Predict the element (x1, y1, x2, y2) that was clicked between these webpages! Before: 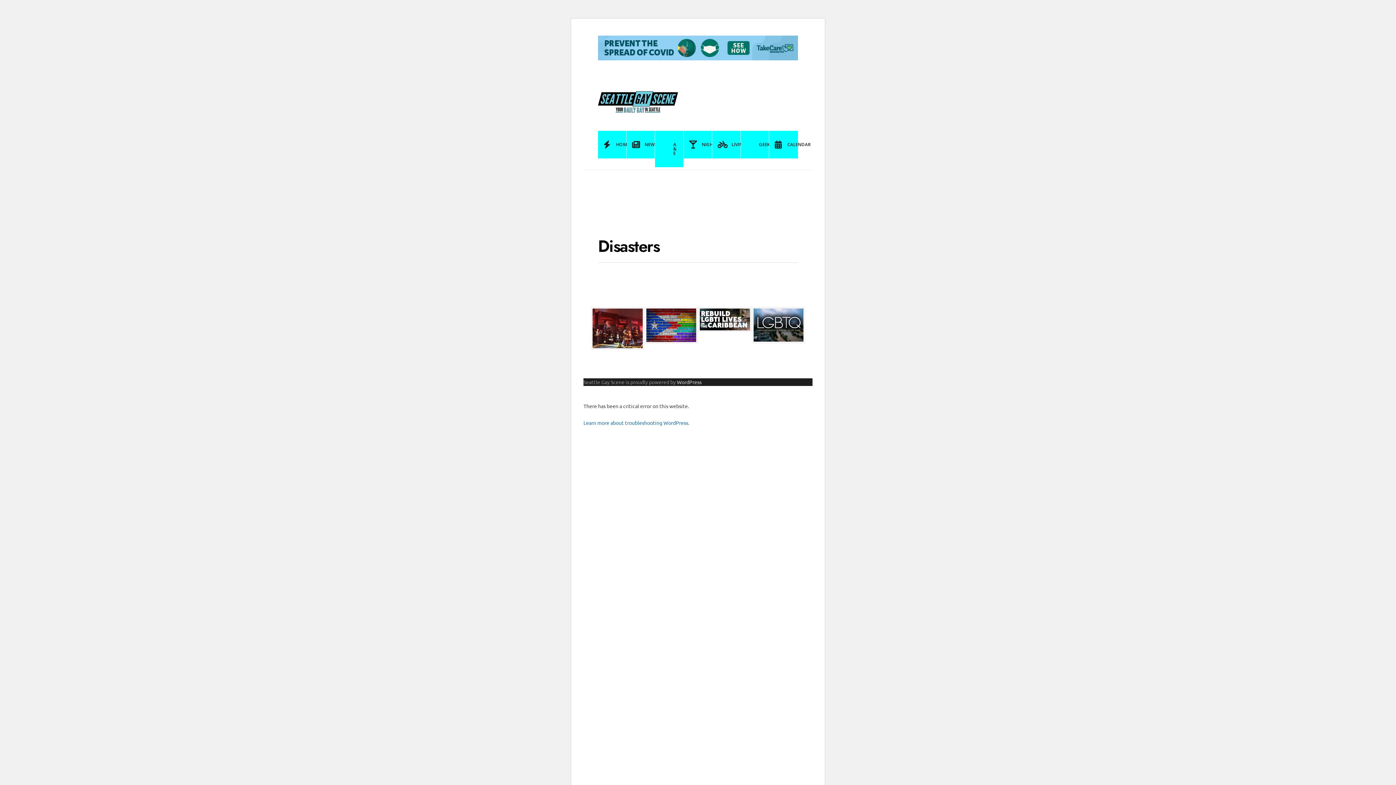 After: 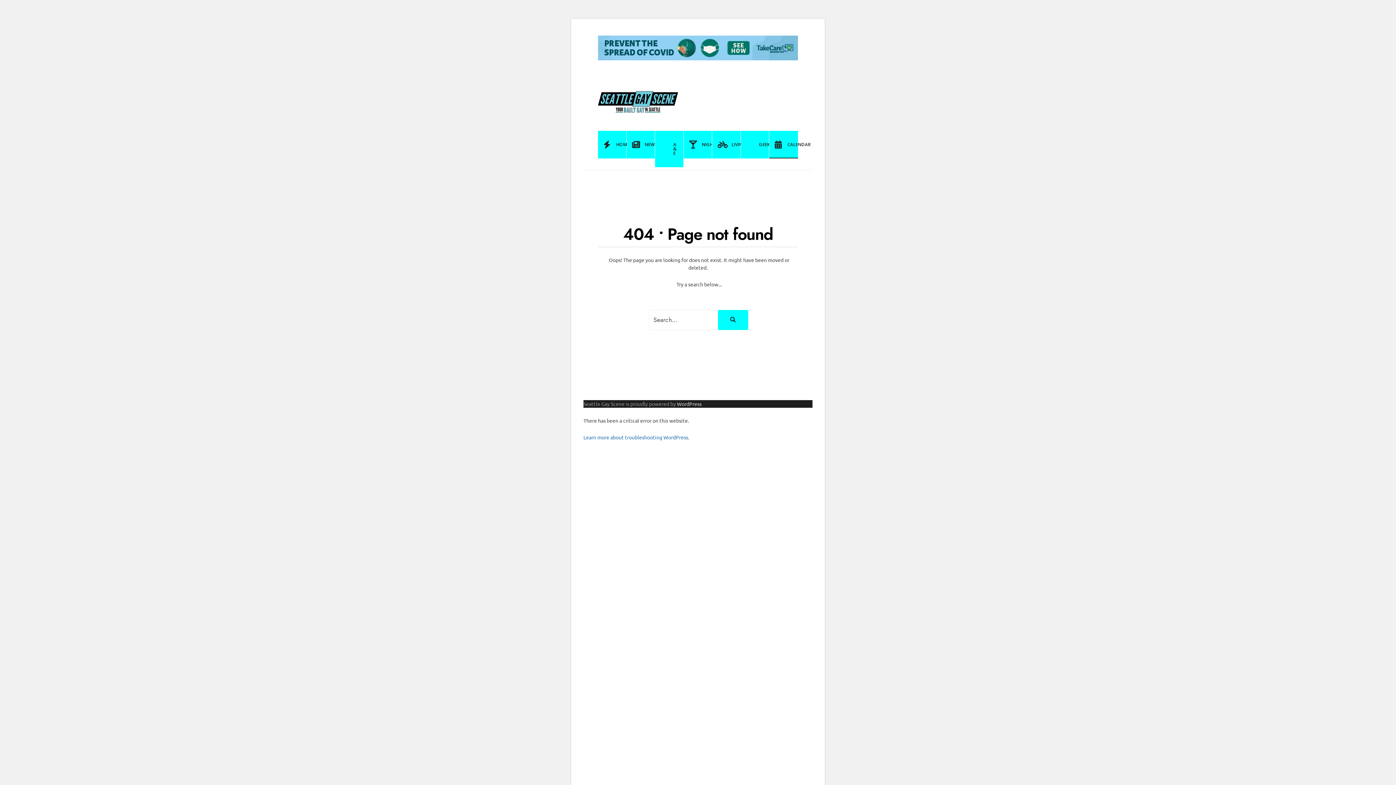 Action: bbox: (769, 130, 798, 158) label: CALENDAR